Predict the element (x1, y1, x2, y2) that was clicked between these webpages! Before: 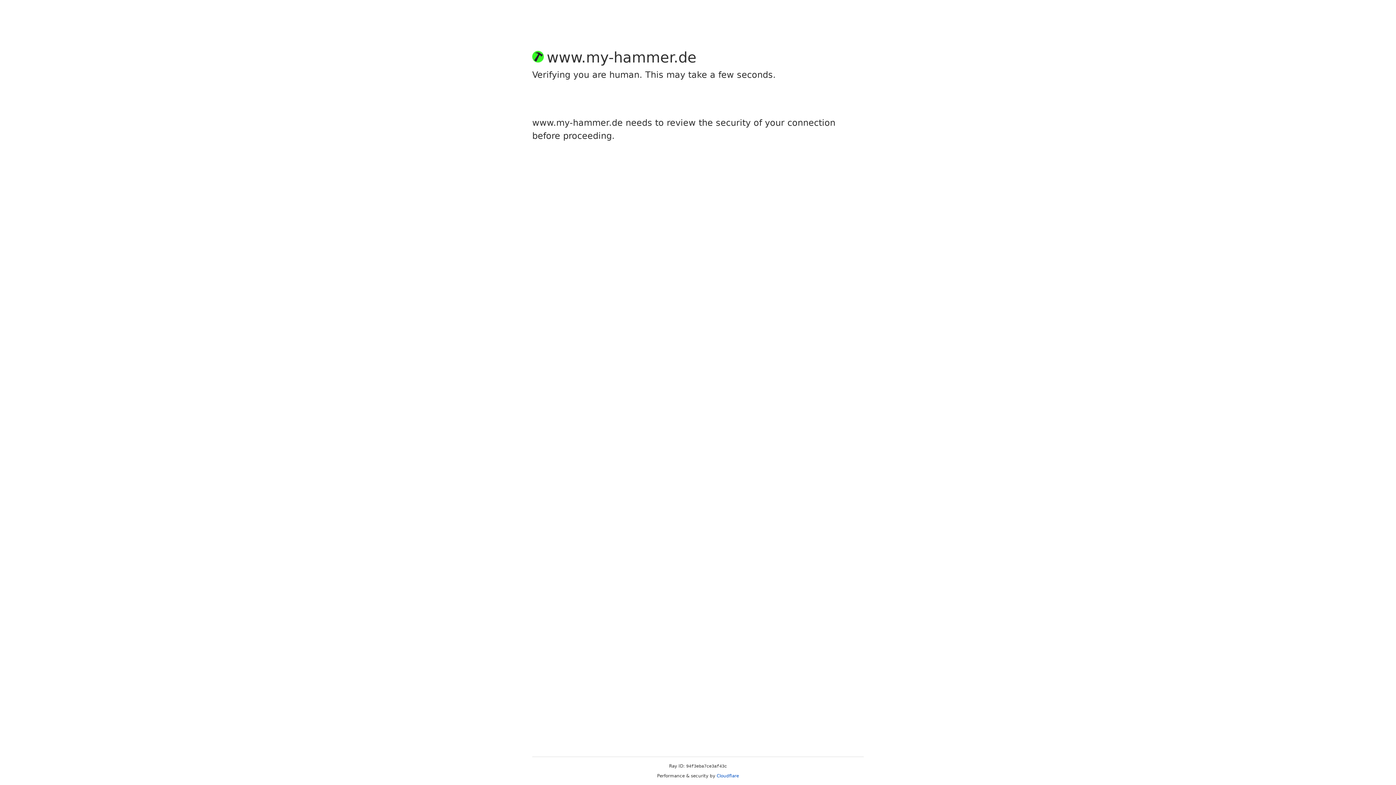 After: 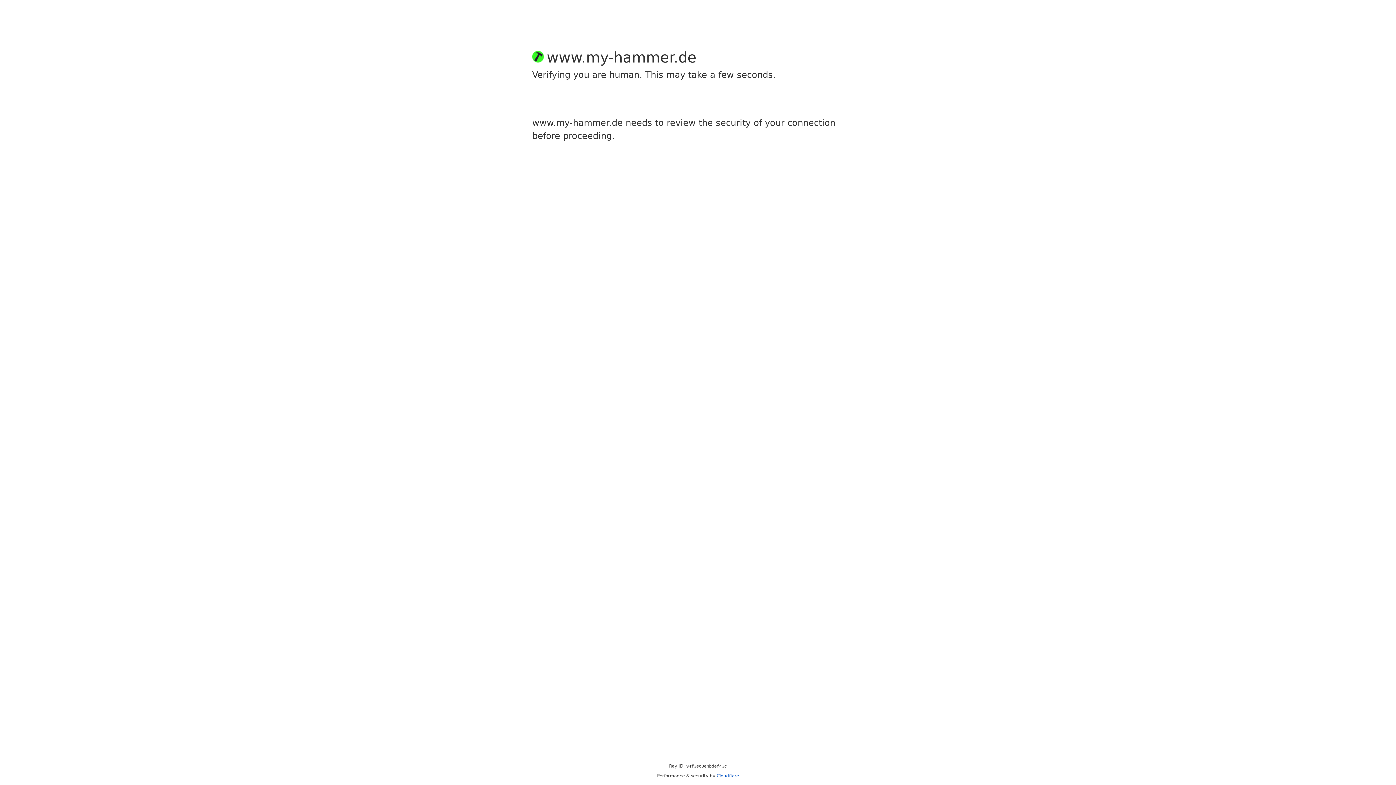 Action: label: Cloudflare bbox: (716, 773, 739, 778)